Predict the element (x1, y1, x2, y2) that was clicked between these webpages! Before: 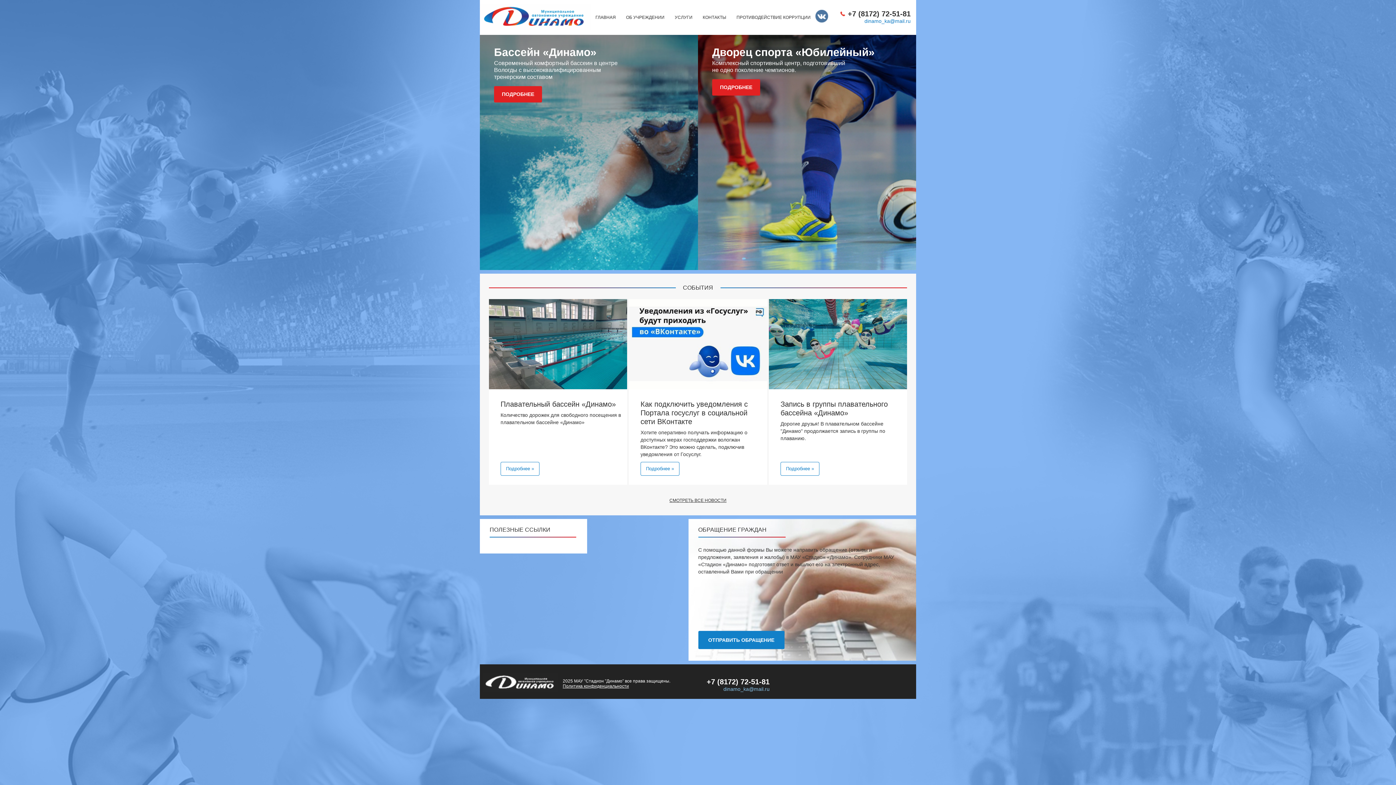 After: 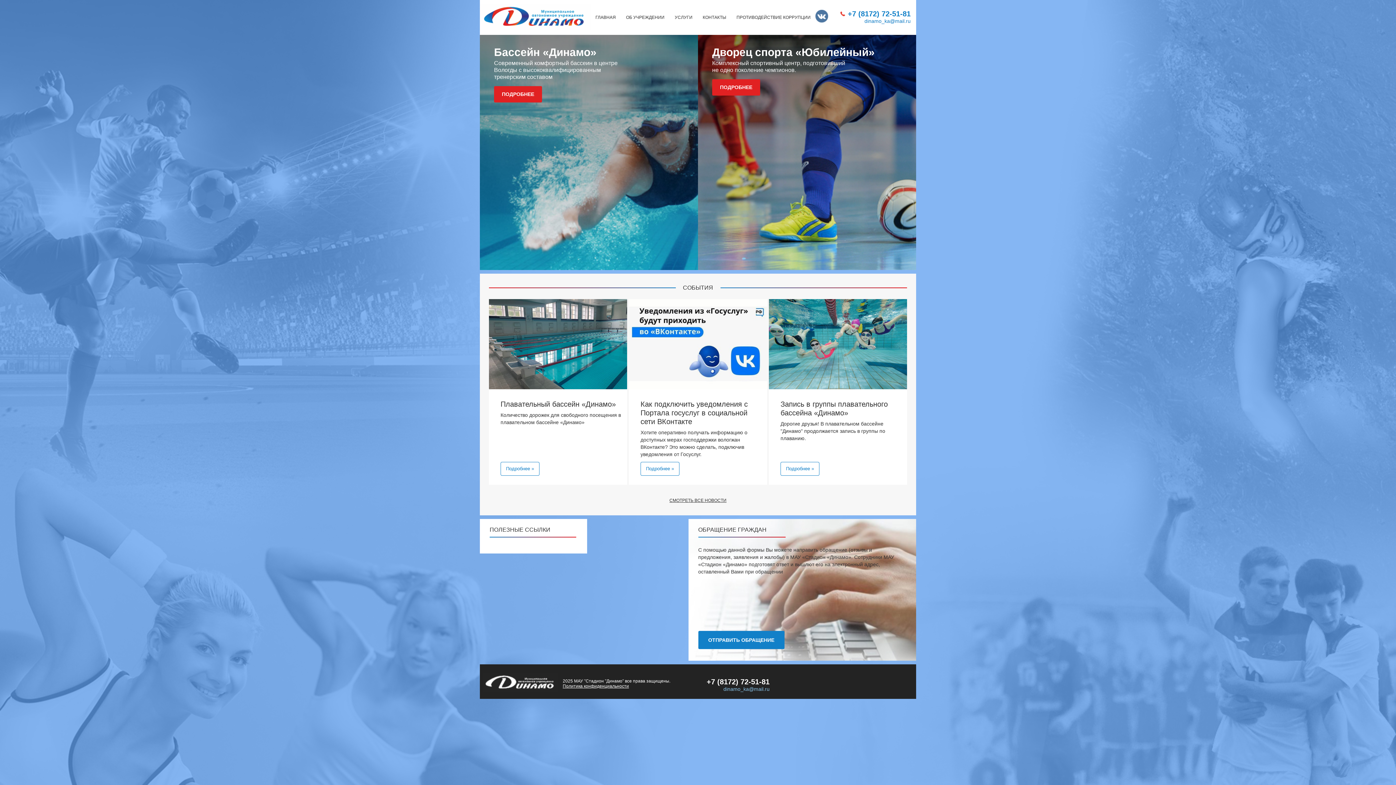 Action: bbox: (840, 9, 910, 18) label: +7 (8172) 72-51-81